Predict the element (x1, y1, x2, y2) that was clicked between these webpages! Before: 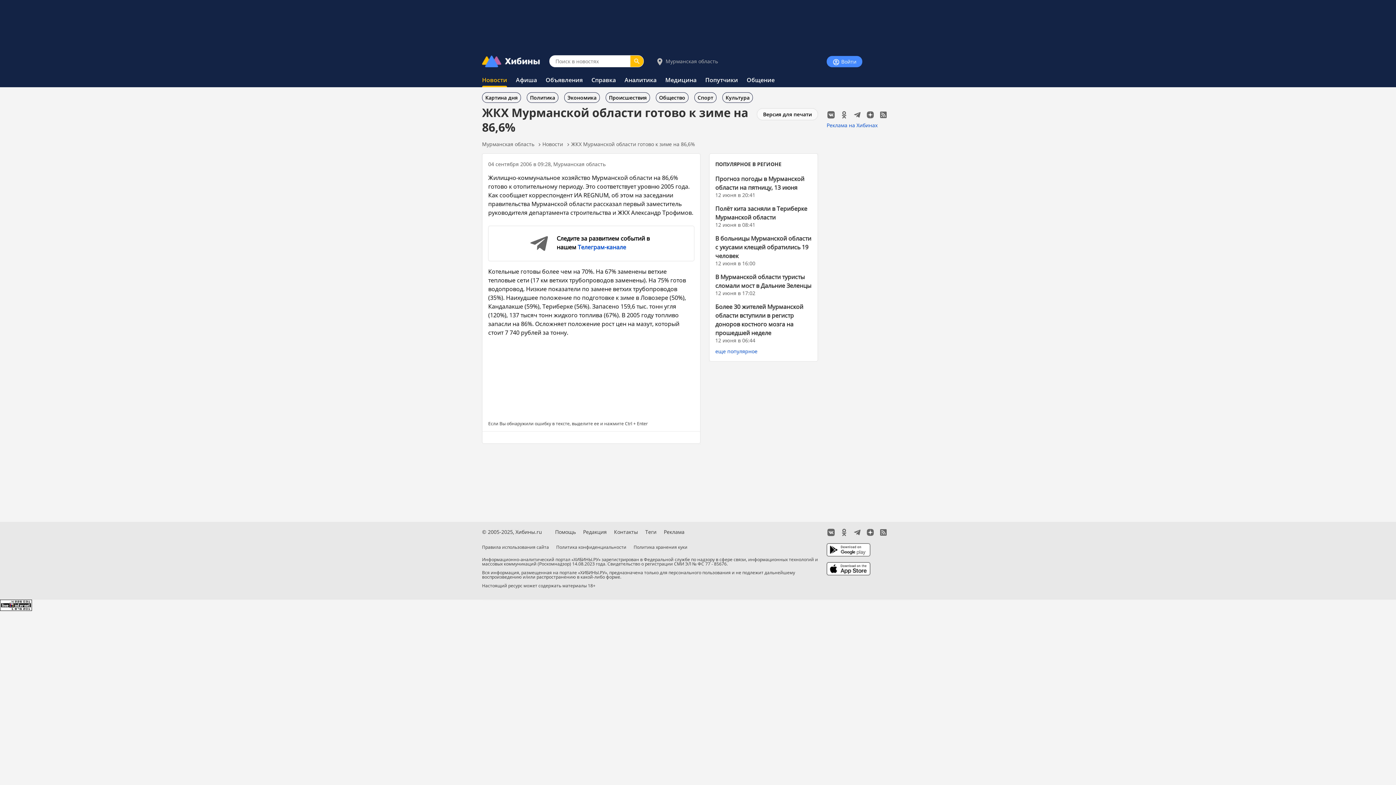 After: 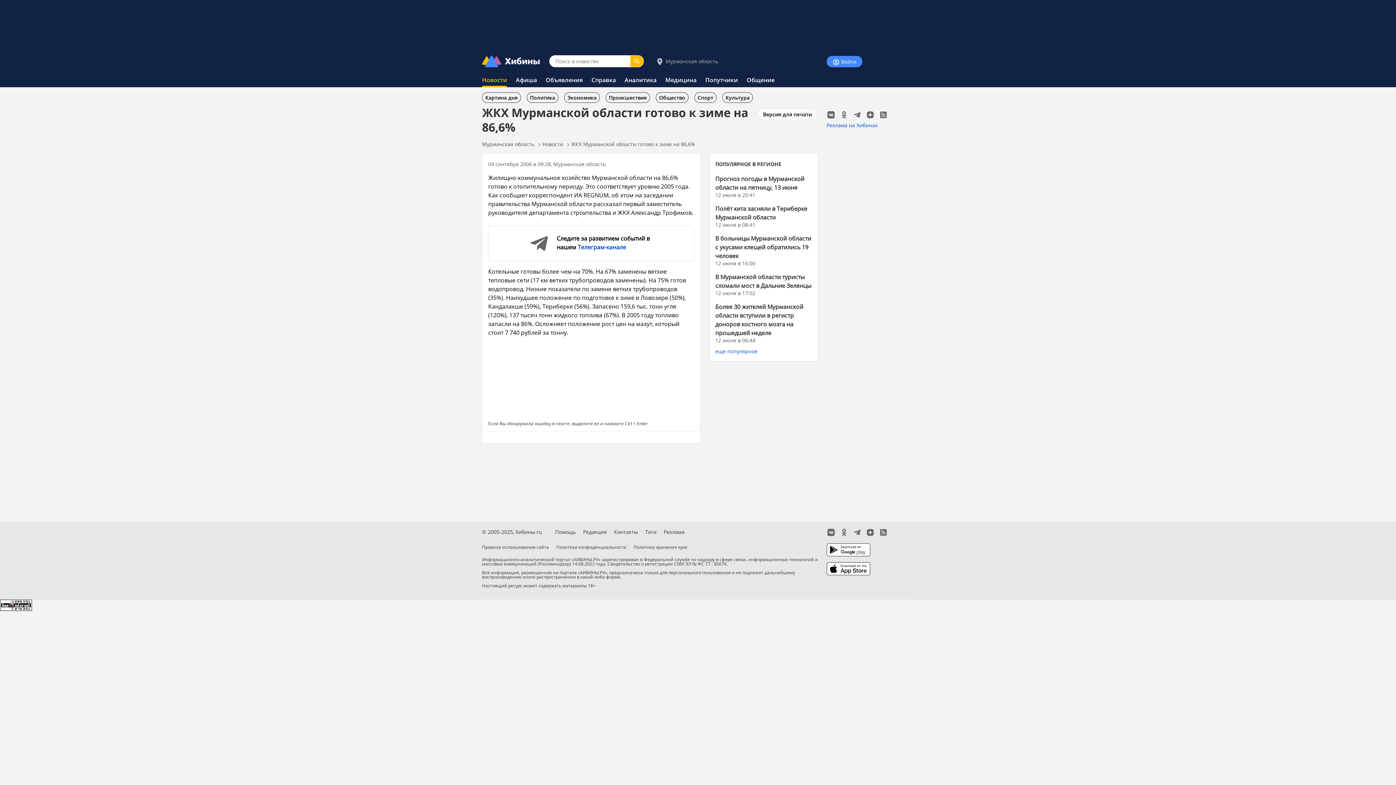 Action: bbox: (826, 545, 873, 553)